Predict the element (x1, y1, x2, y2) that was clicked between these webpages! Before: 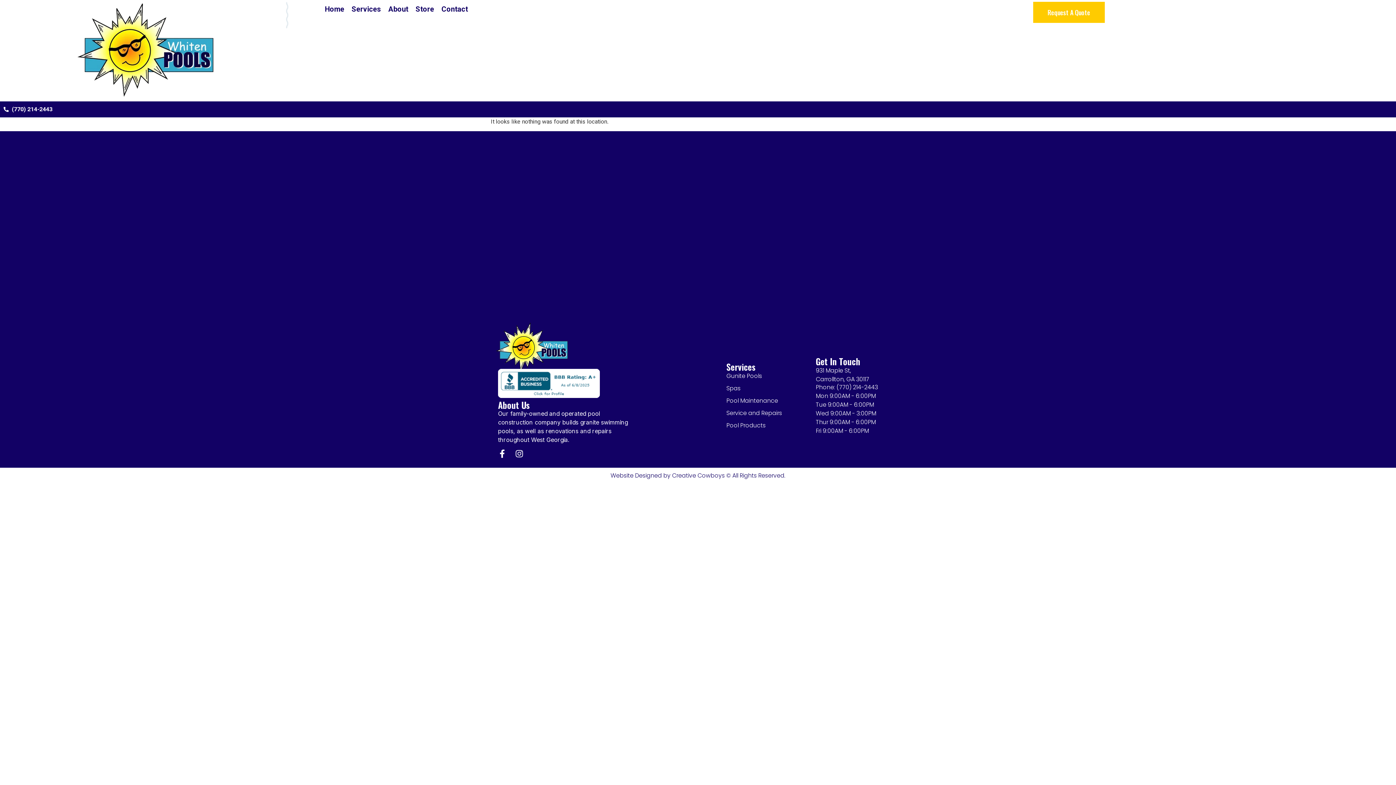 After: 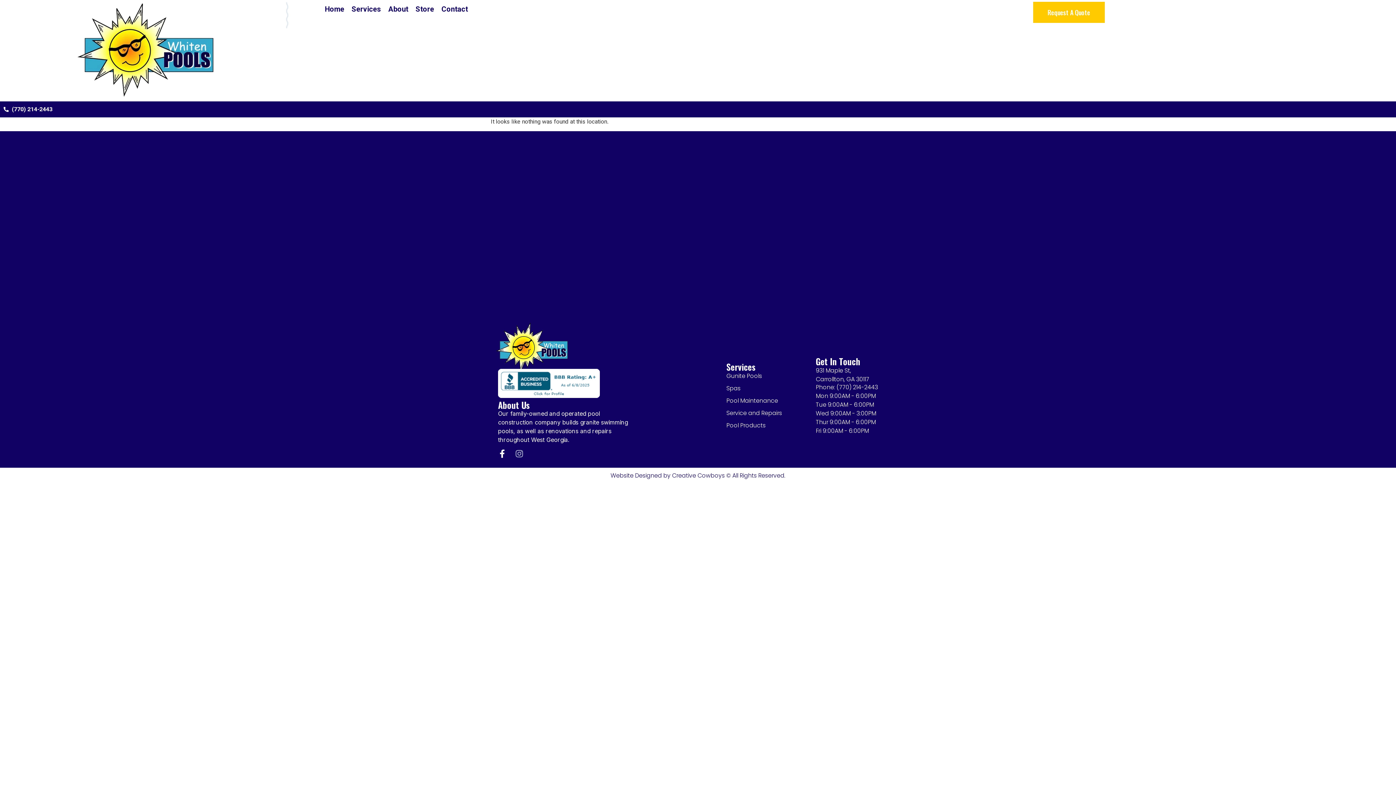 Action: bbox: (515, 449, 523, 458) label: Instagram